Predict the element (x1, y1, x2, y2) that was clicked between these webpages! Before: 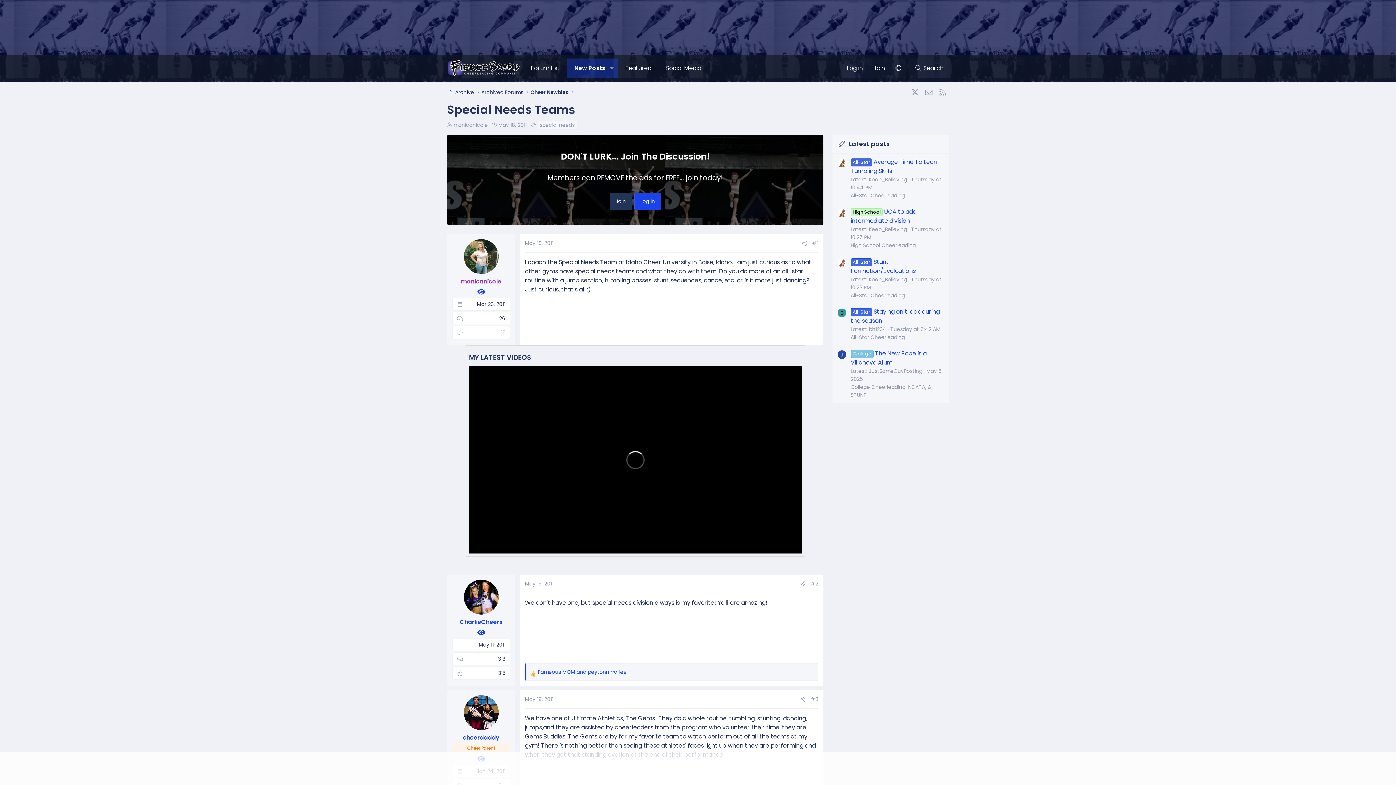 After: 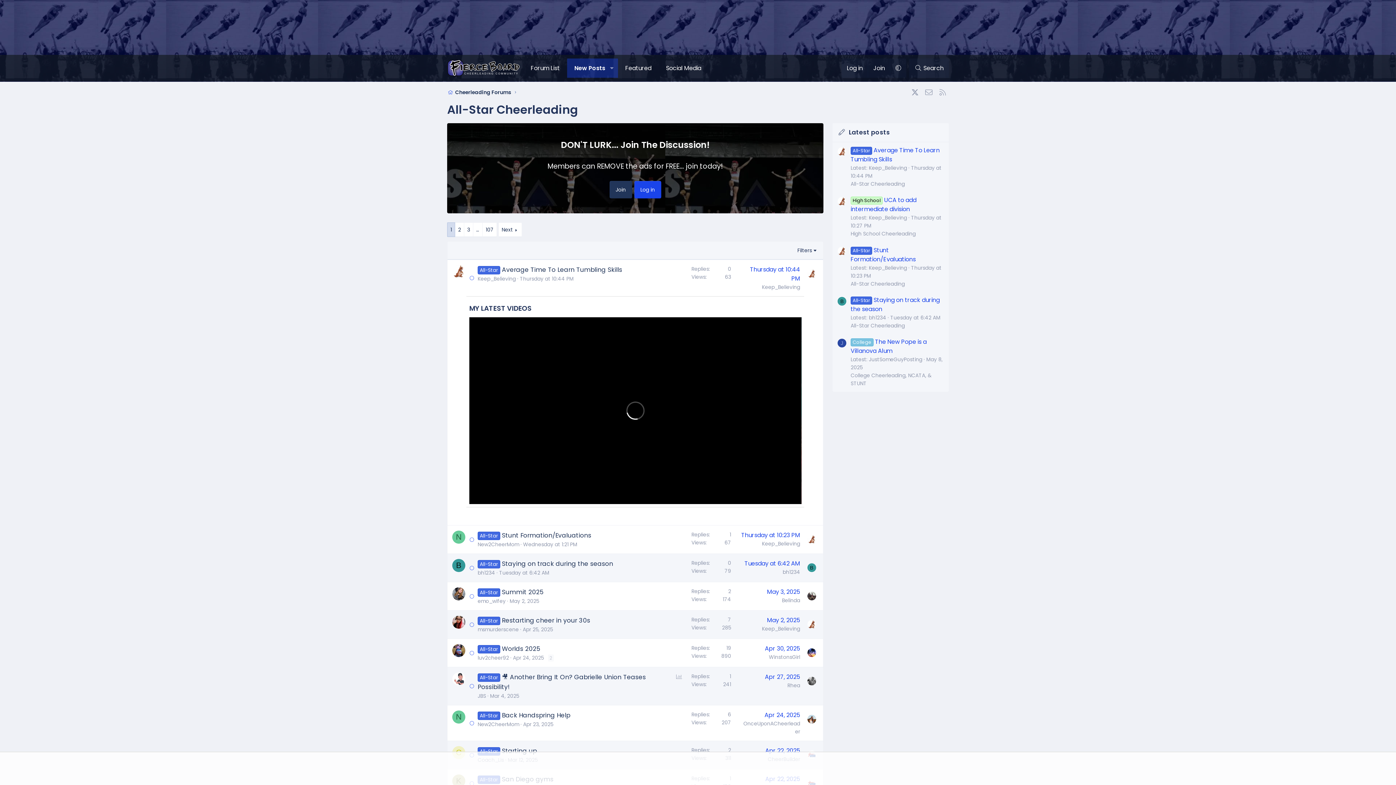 Action: bbox: (850, 192, 905, 199) label: All-Star Cheerleading